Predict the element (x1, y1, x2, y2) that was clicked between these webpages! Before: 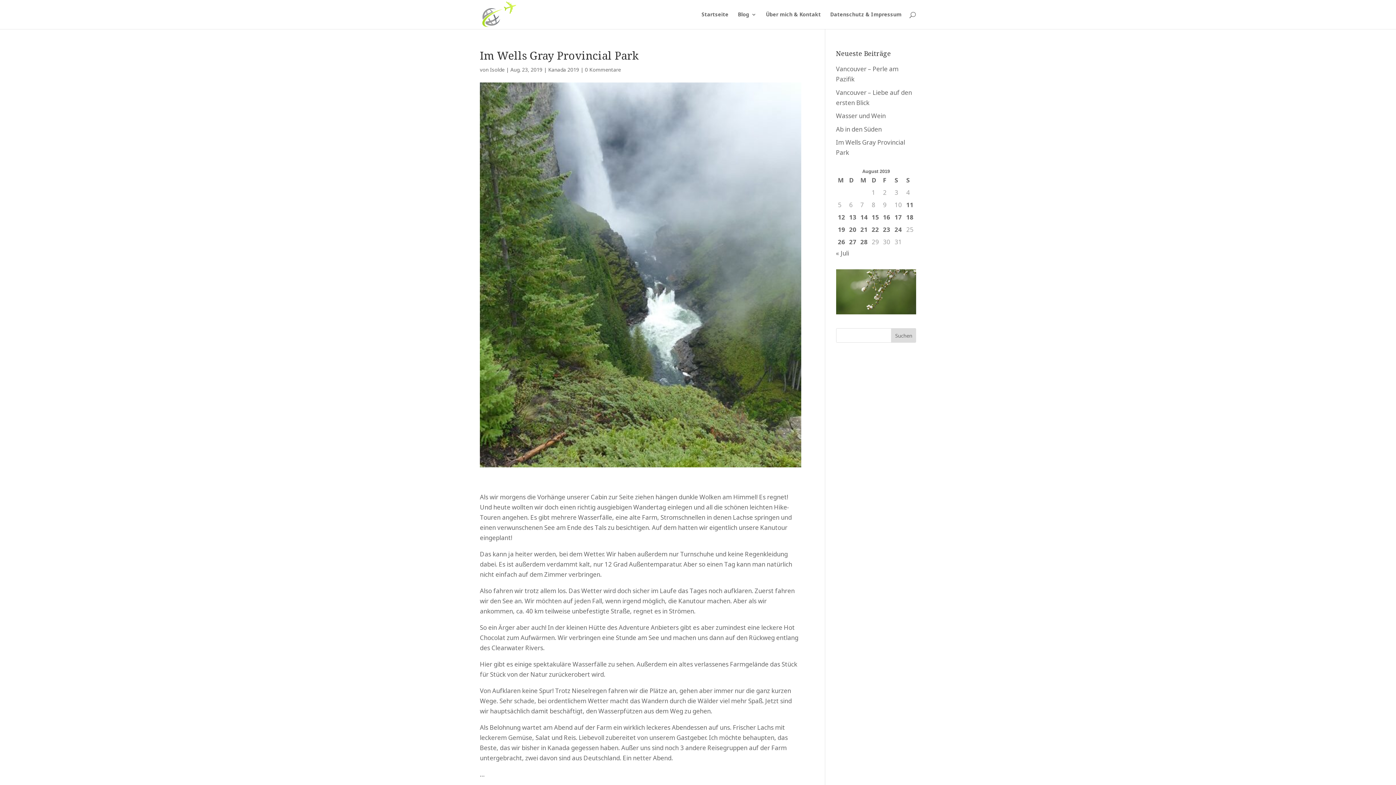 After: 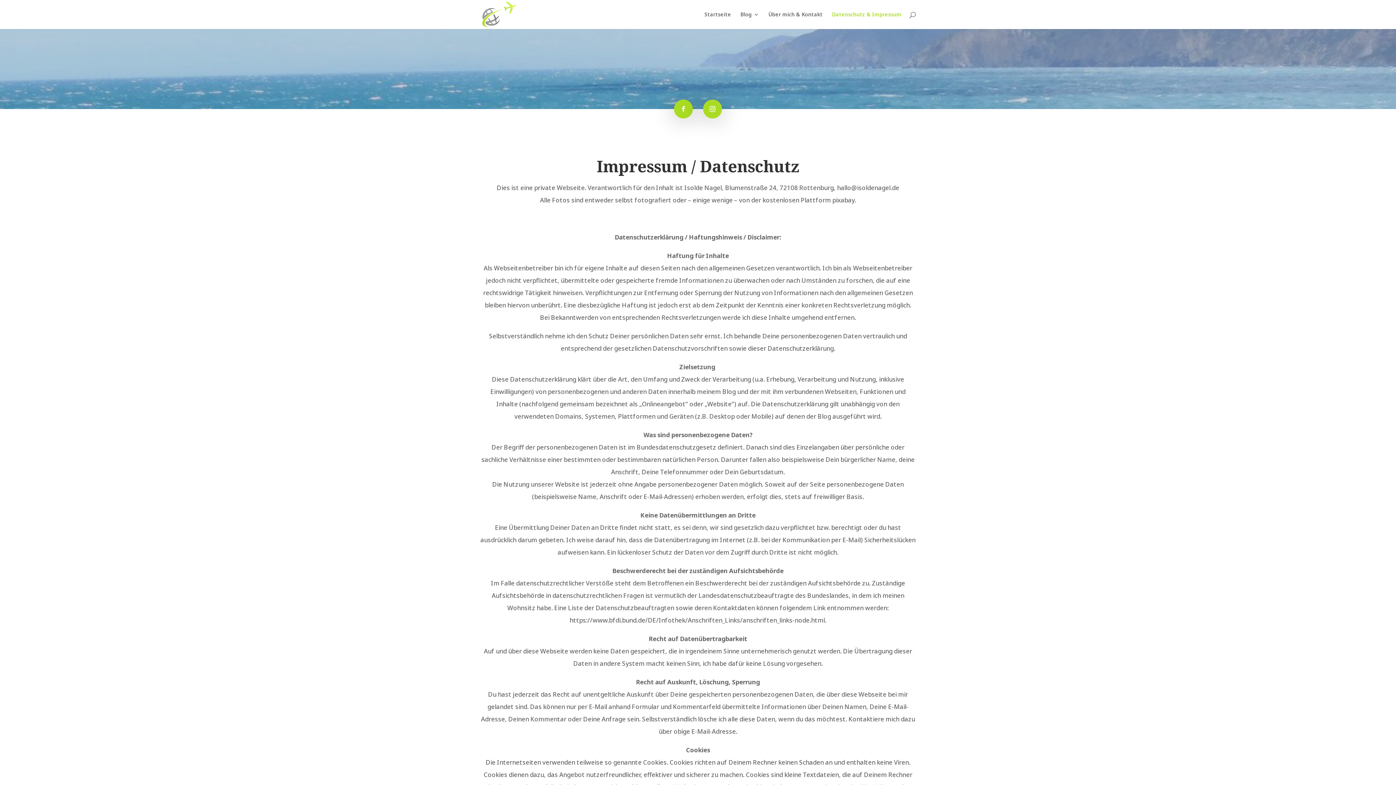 Action: bbox: (830, 12, 901, 29) label: Datenschutz & Impressum